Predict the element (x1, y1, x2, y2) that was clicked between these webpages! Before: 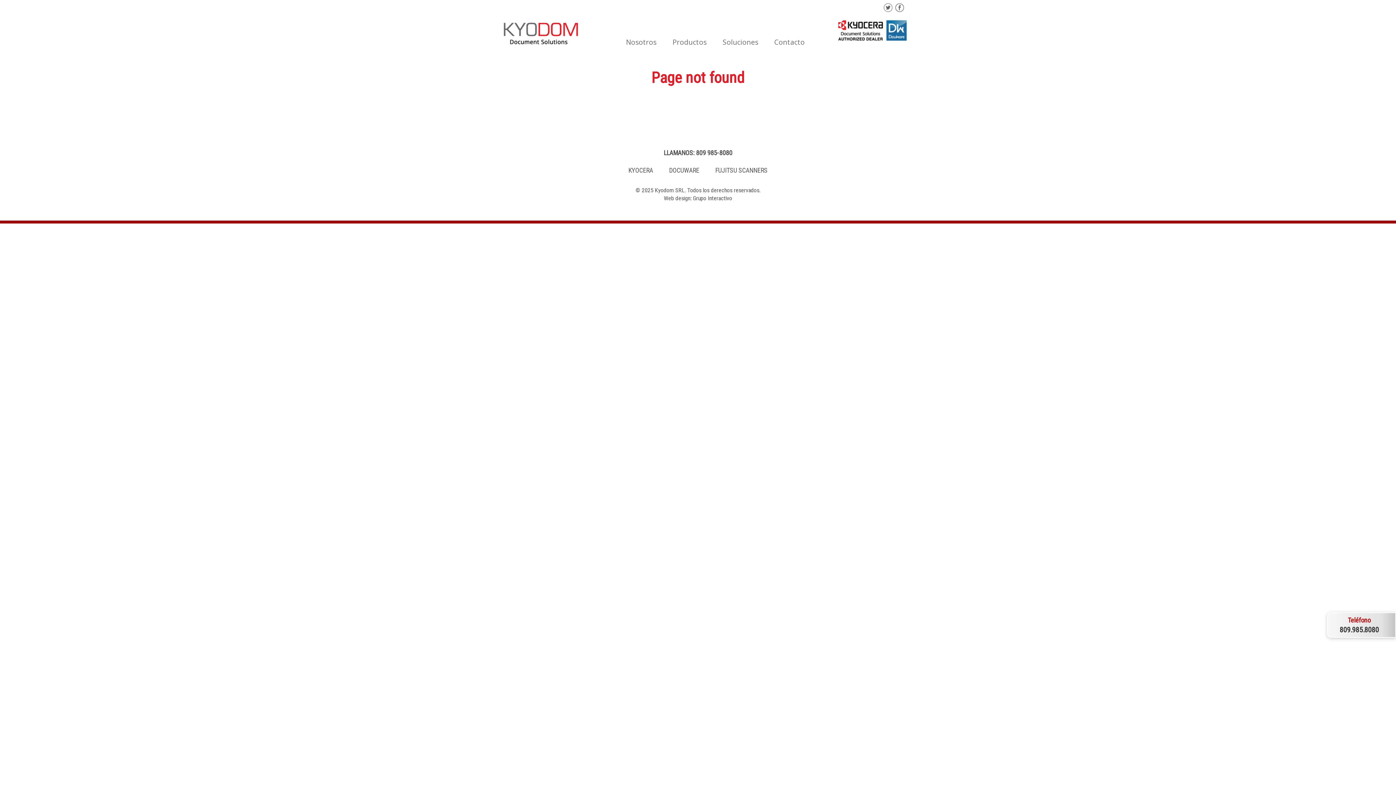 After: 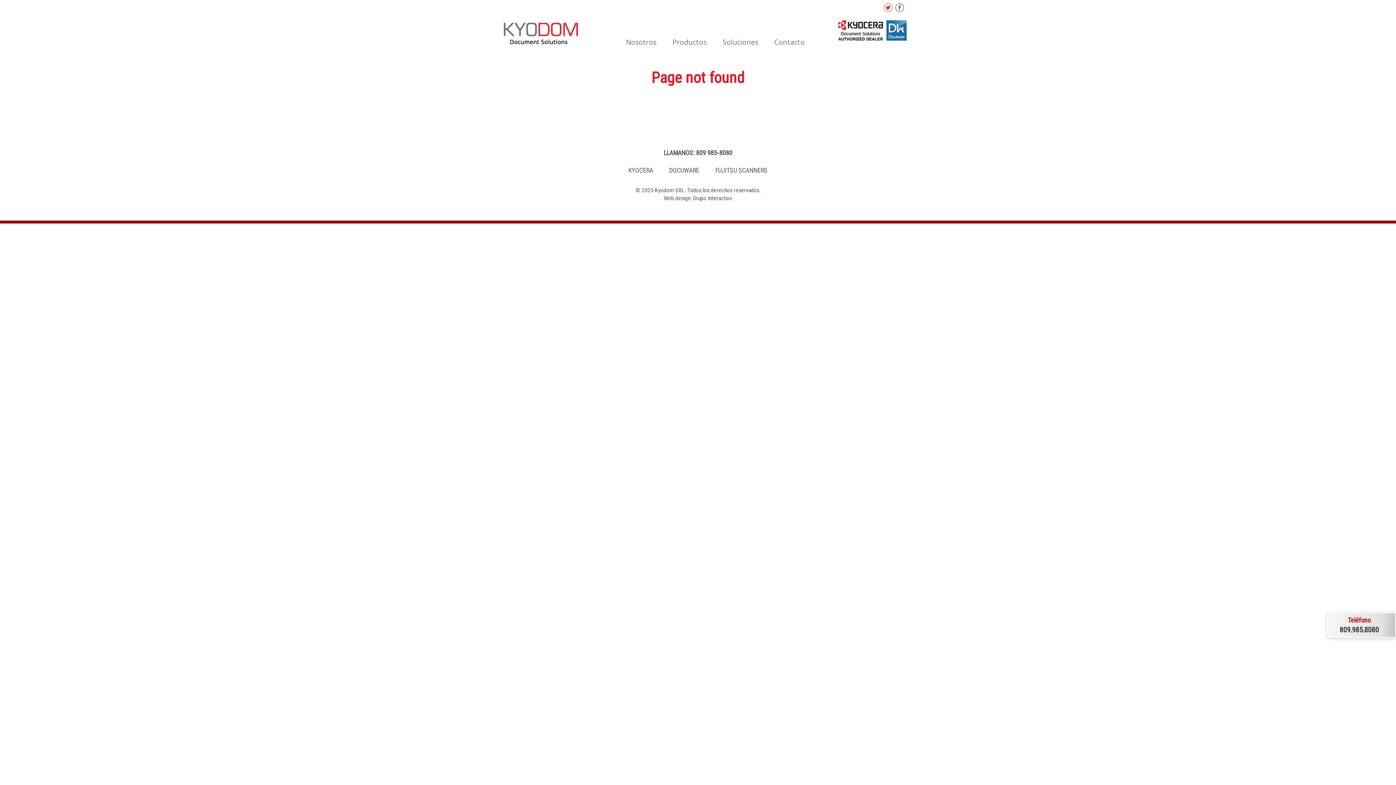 Action: bbox: (883, 3, 894, 13)